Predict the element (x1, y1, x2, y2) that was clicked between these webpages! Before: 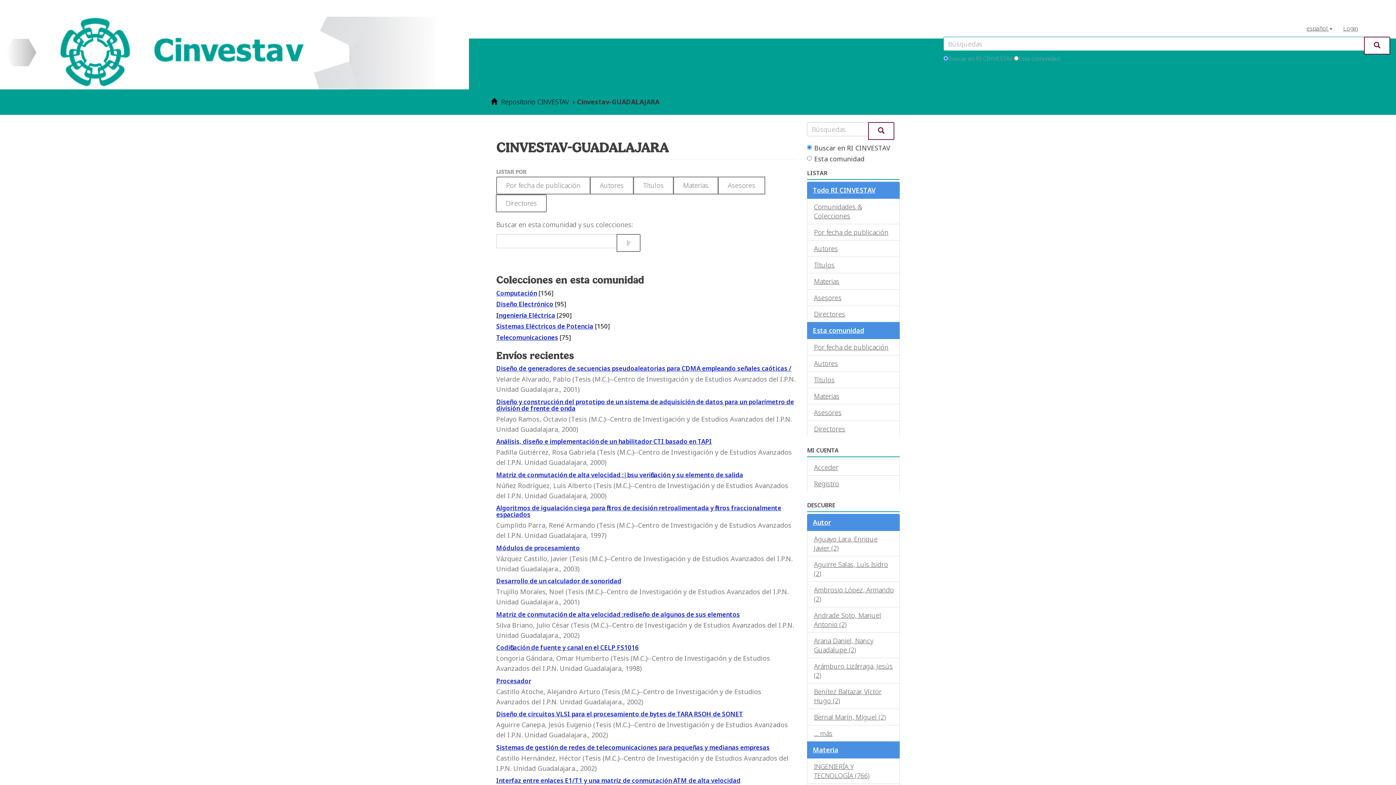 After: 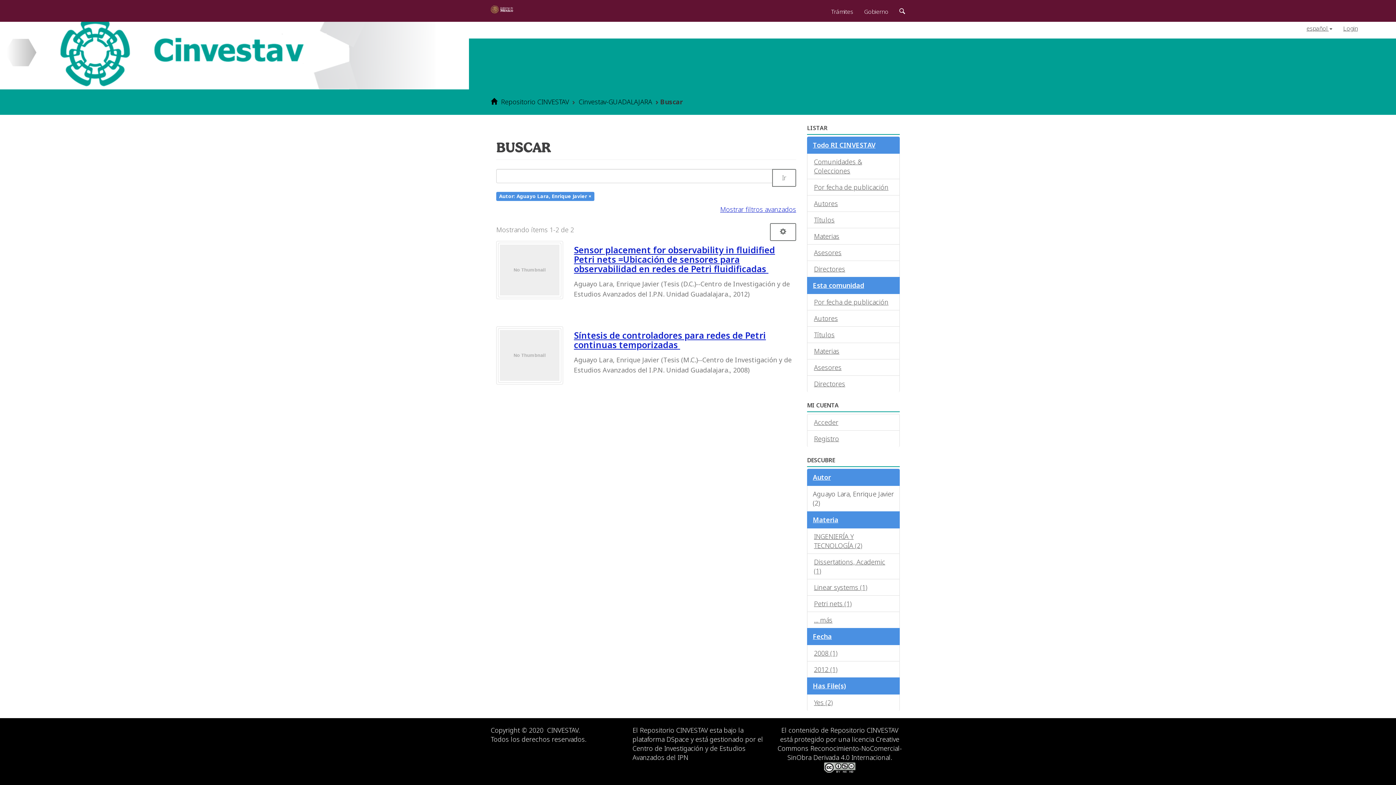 Action: bbox: (807, 530, 900, 556) label: Aguayo Lara, Enrique Javier (2)